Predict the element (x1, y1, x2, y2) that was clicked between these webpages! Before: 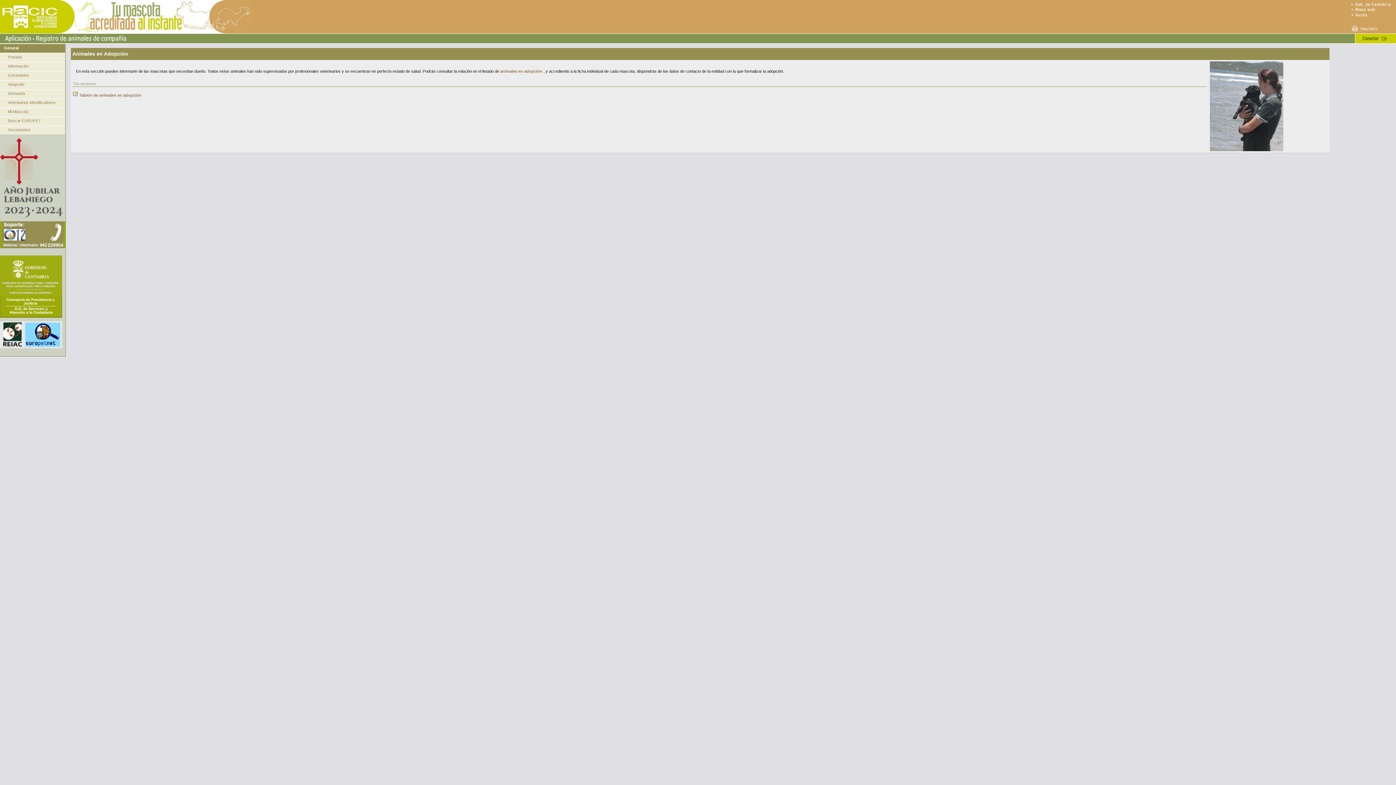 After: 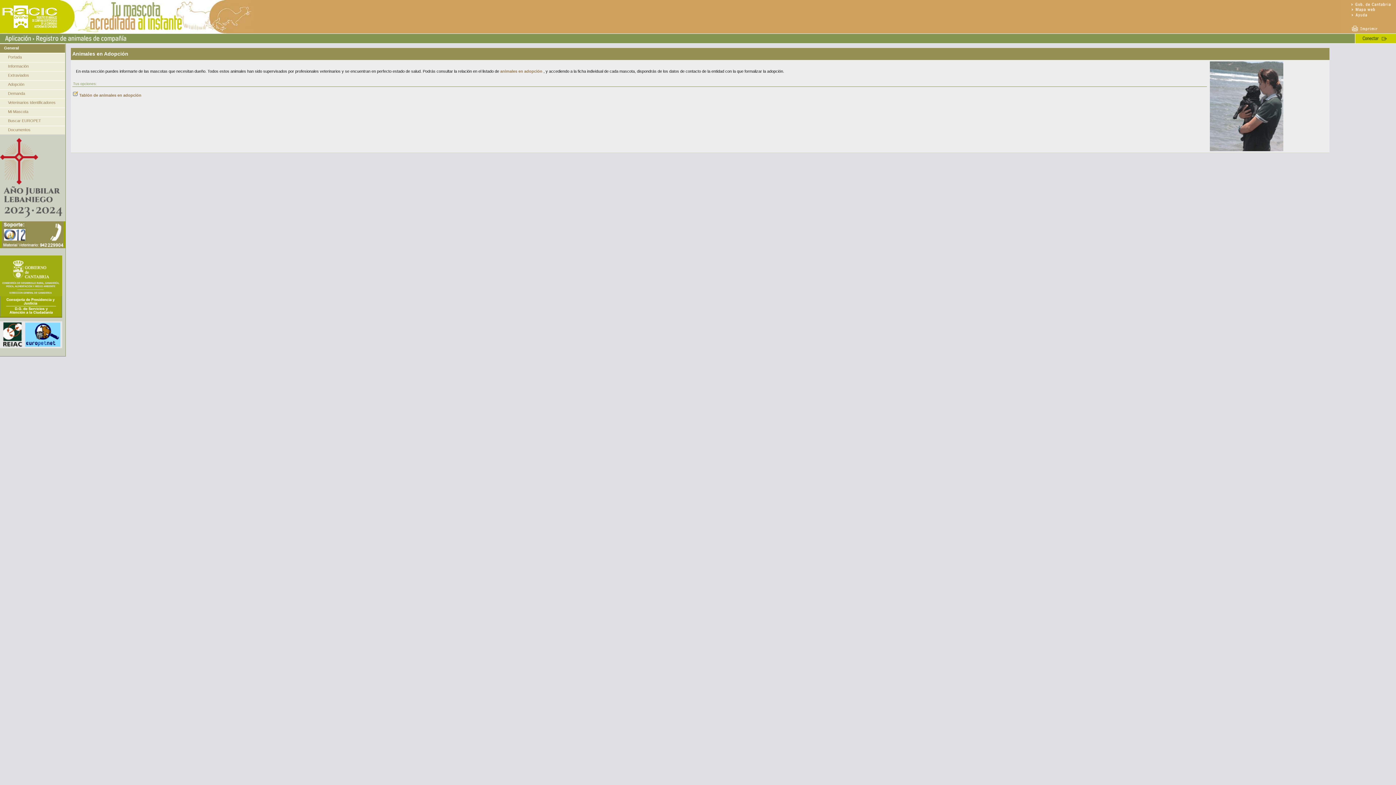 Action: bbox: (1342, 29, 1396, 34)